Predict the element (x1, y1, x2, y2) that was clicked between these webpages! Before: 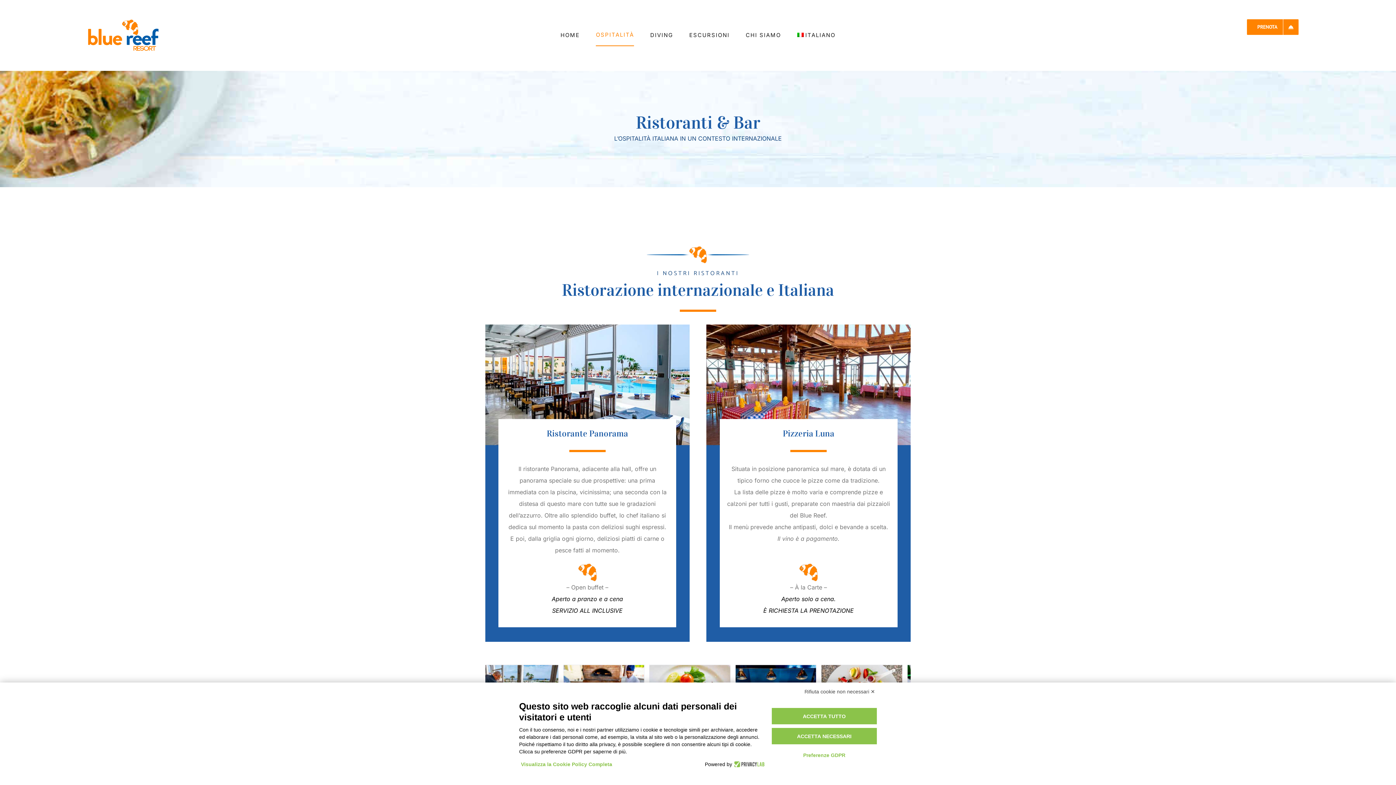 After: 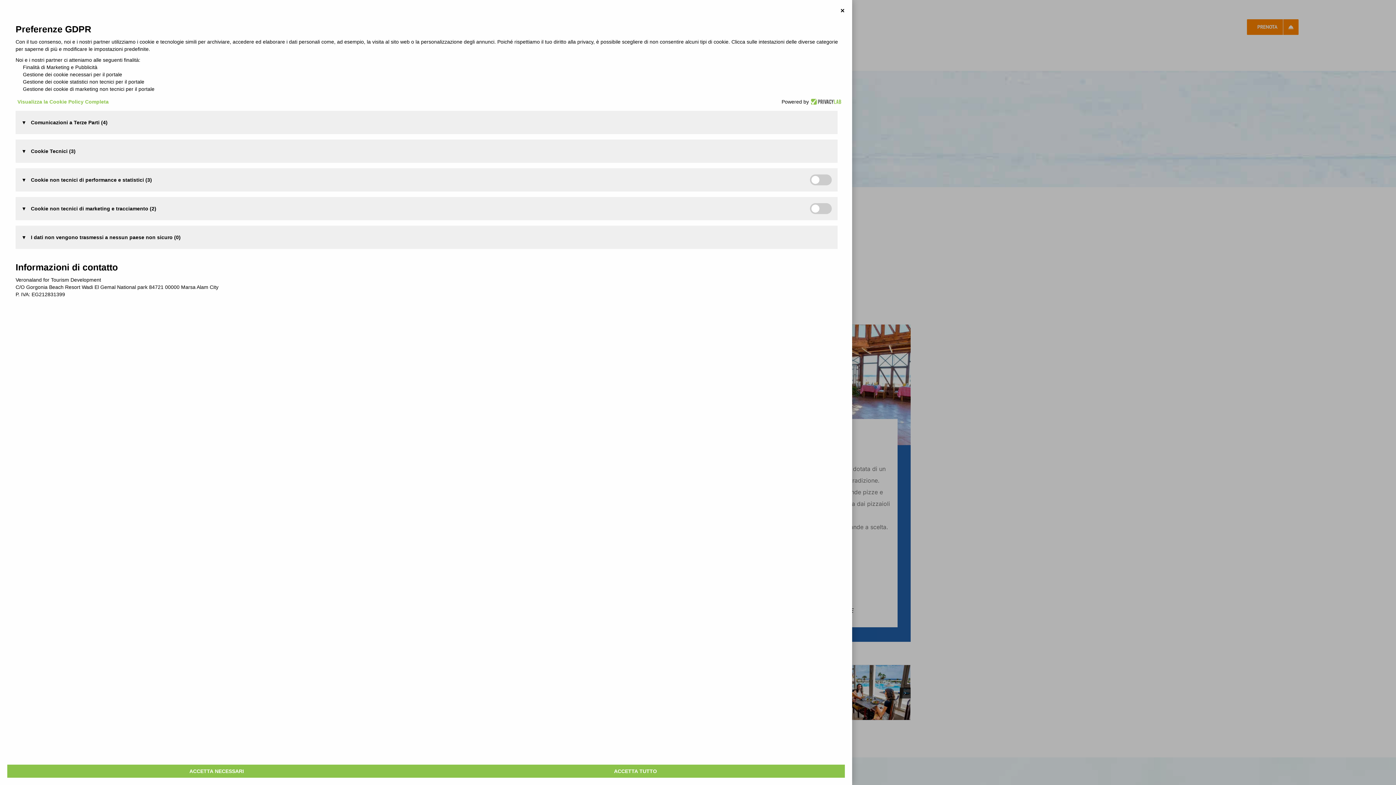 Action: label: Preferenze GDPR bbox: (788, 748, 860, 762)